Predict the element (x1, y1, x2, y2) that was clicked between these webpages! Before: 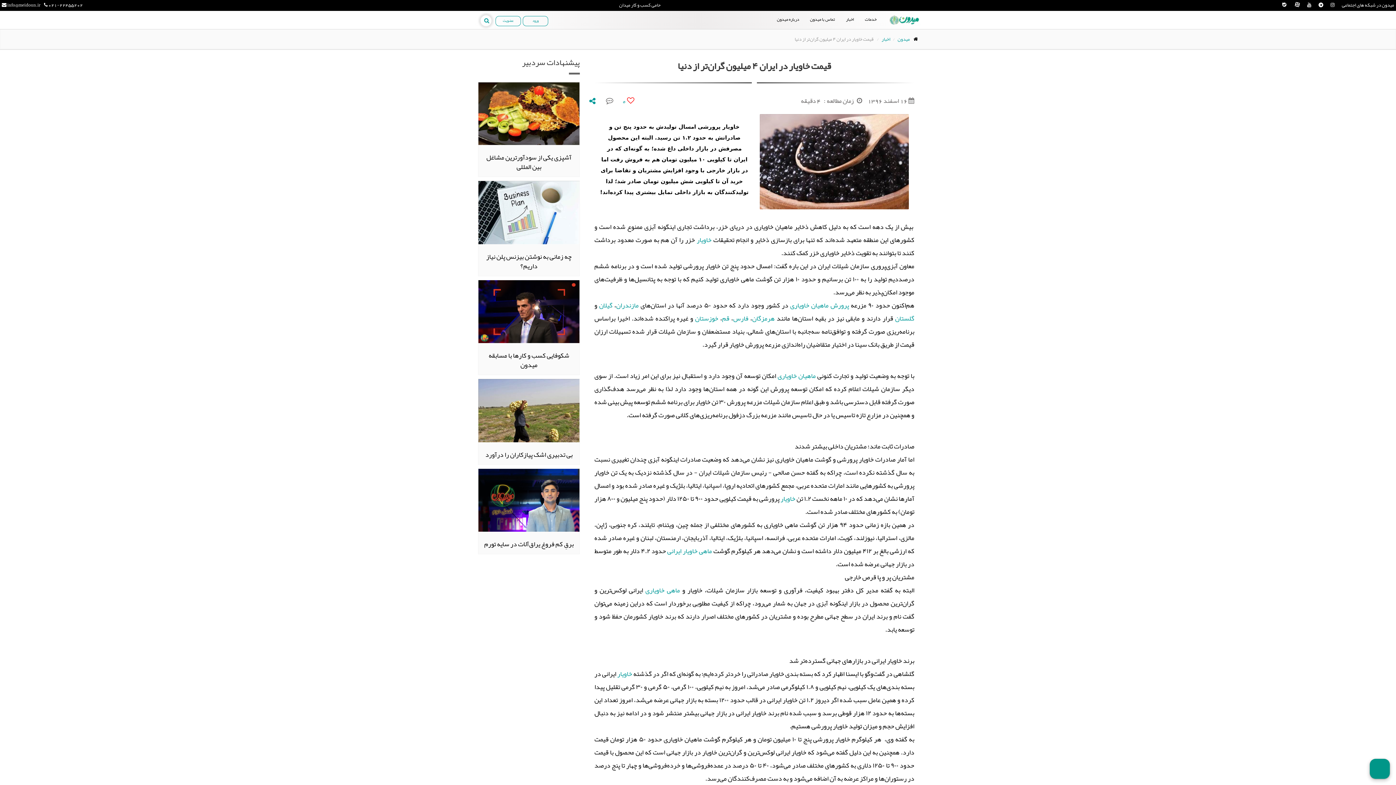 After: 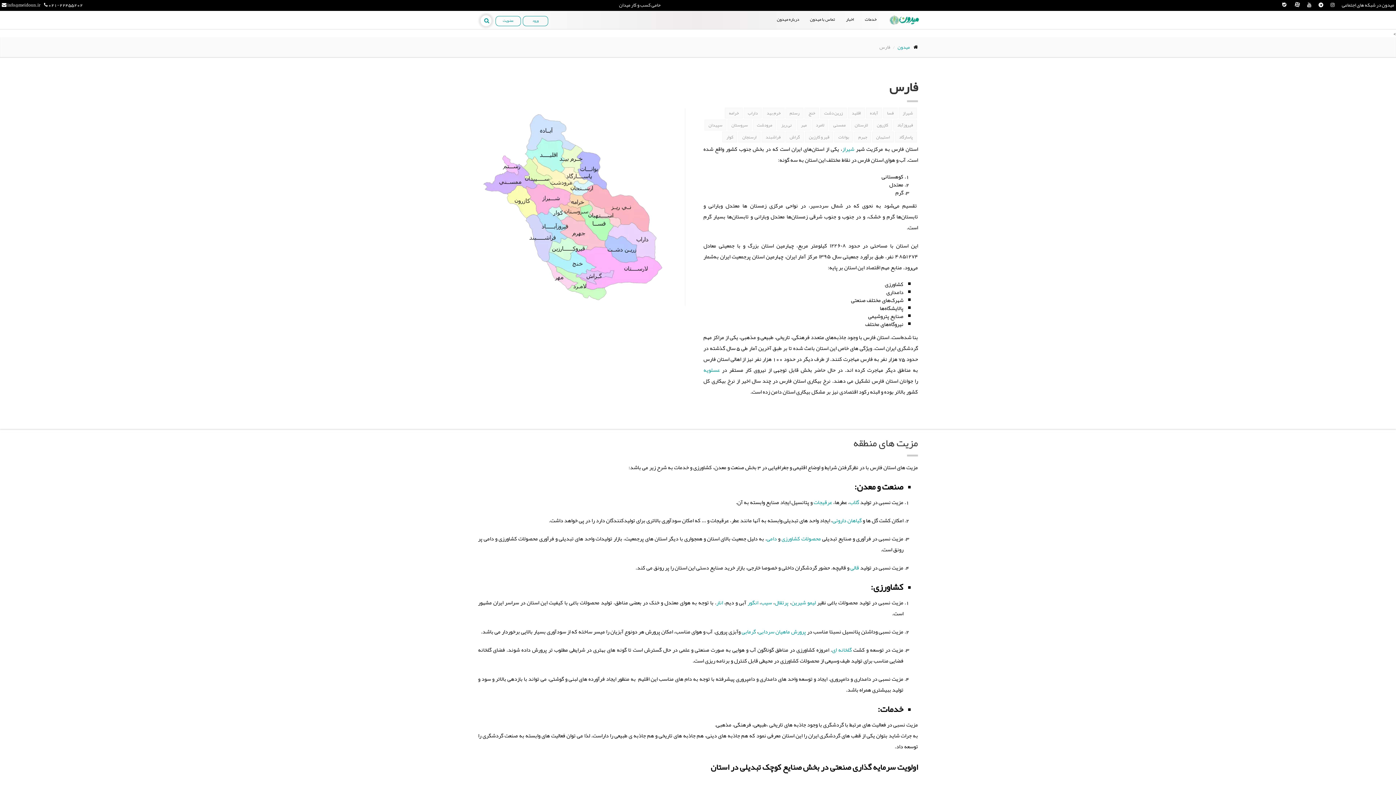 Action: label: فارس bbox: (733, 312, 748, 325)